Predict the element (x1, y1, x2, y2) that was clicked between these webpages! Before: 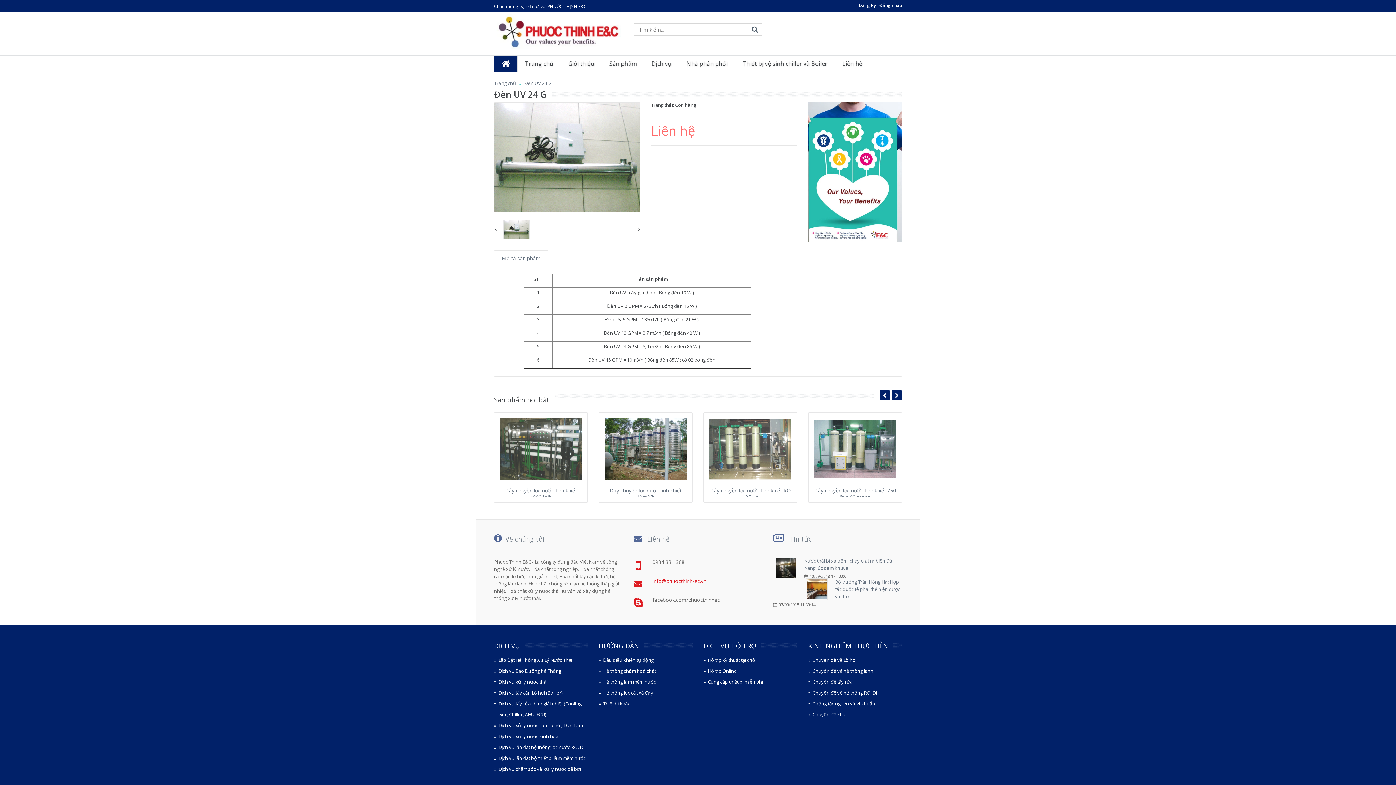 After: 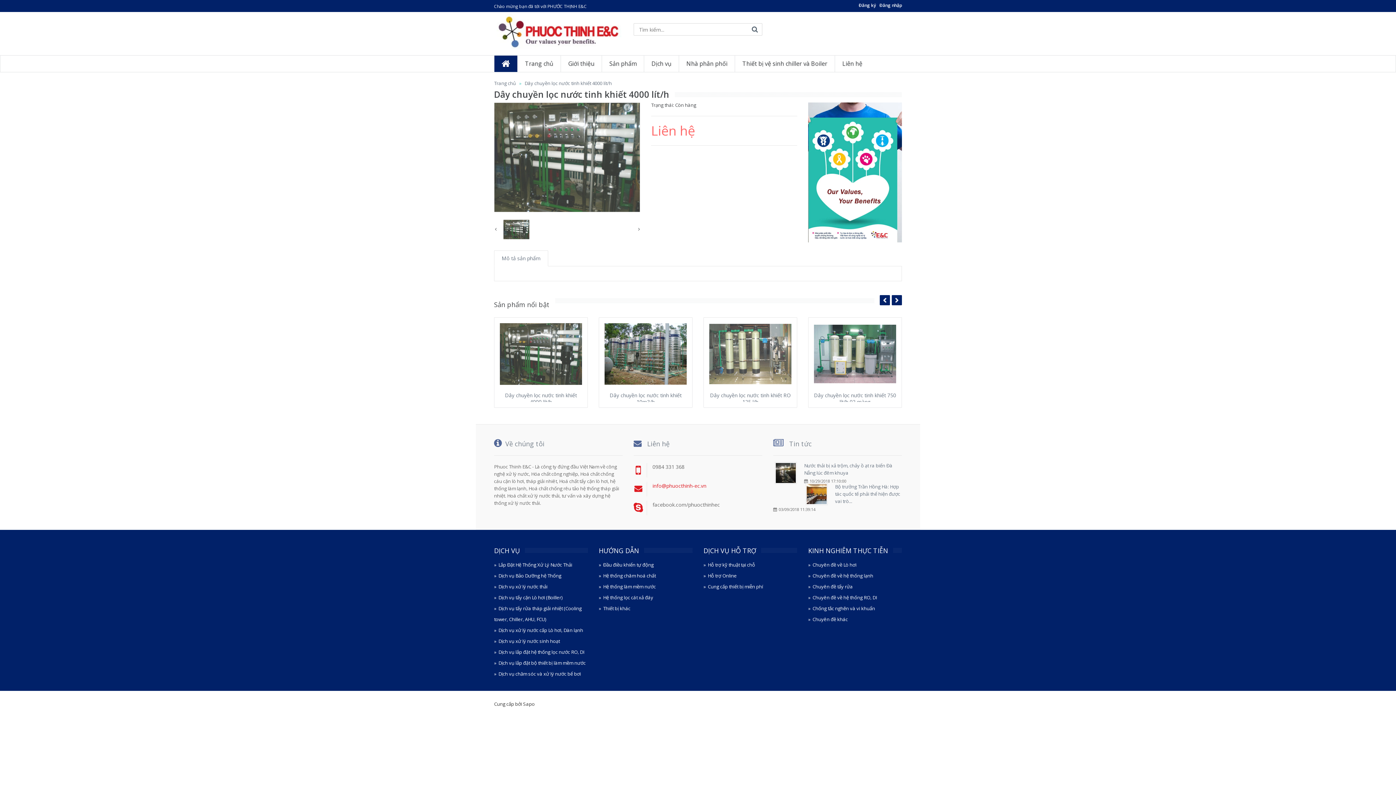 Action: bbox: (500, 418, 582, 480)